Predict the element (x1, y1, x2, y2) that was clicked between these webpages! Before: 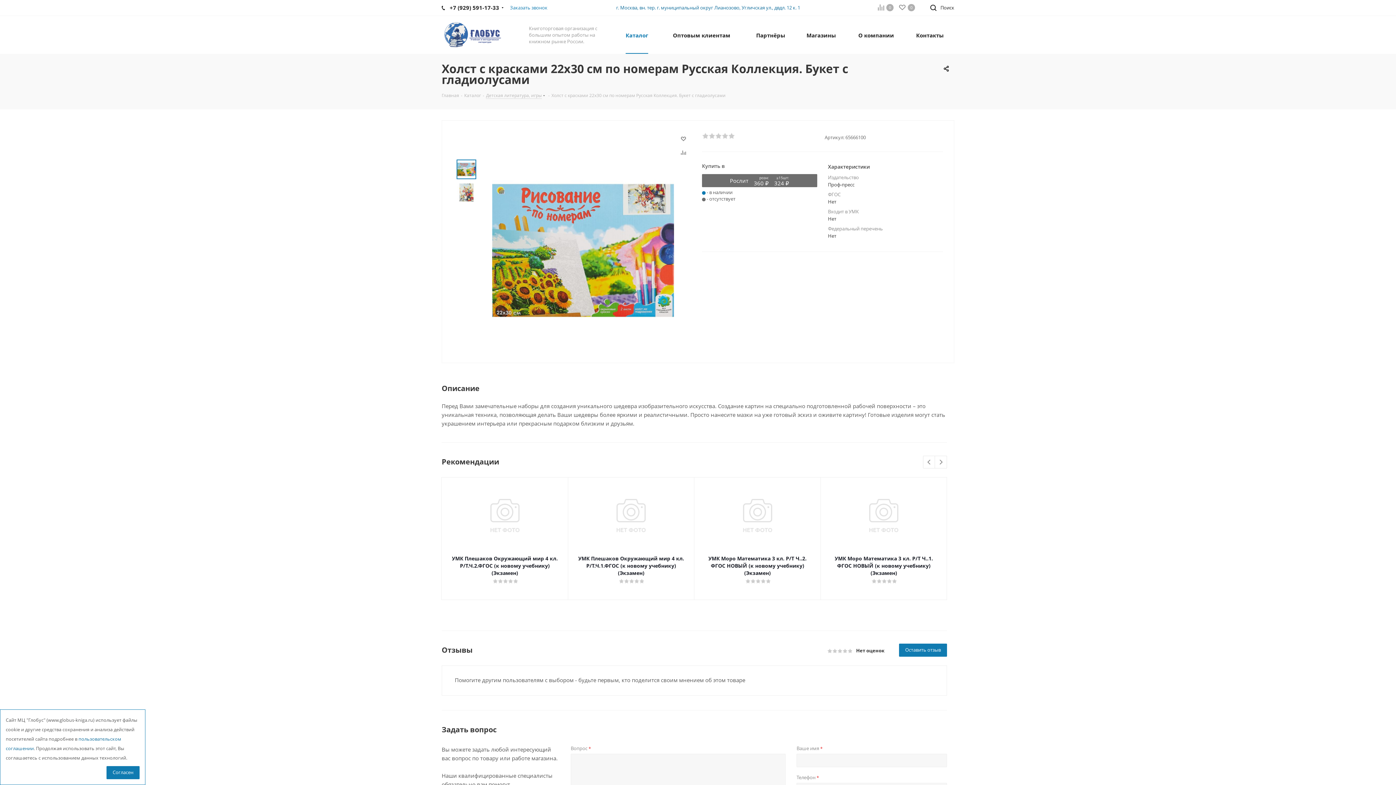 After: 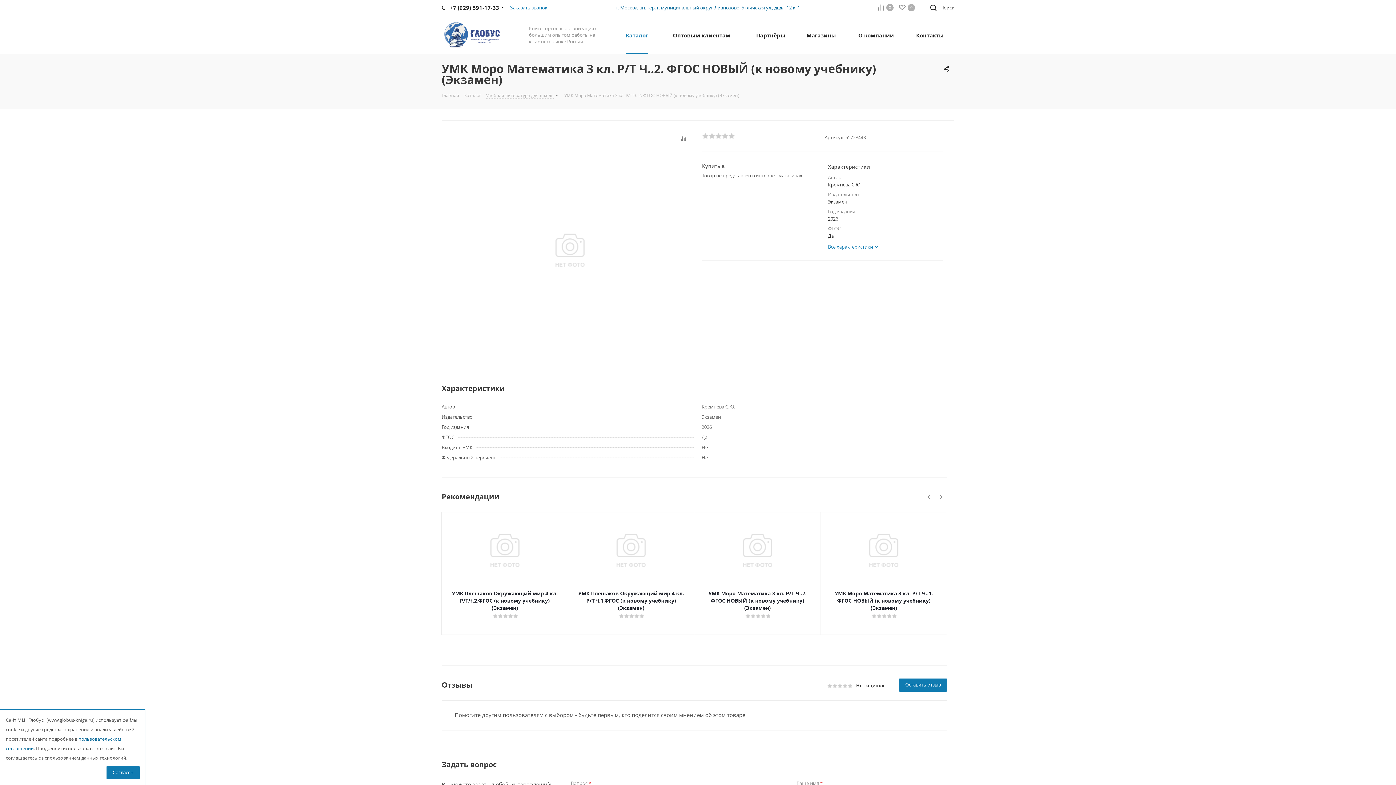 Action: bbox: (701, 555, 813, 577) label: УМК Моро Математика 3 кл. Р/Т Ч..2. ФГОС НОВЫЙ (к новому учебнику) (Экзамен)